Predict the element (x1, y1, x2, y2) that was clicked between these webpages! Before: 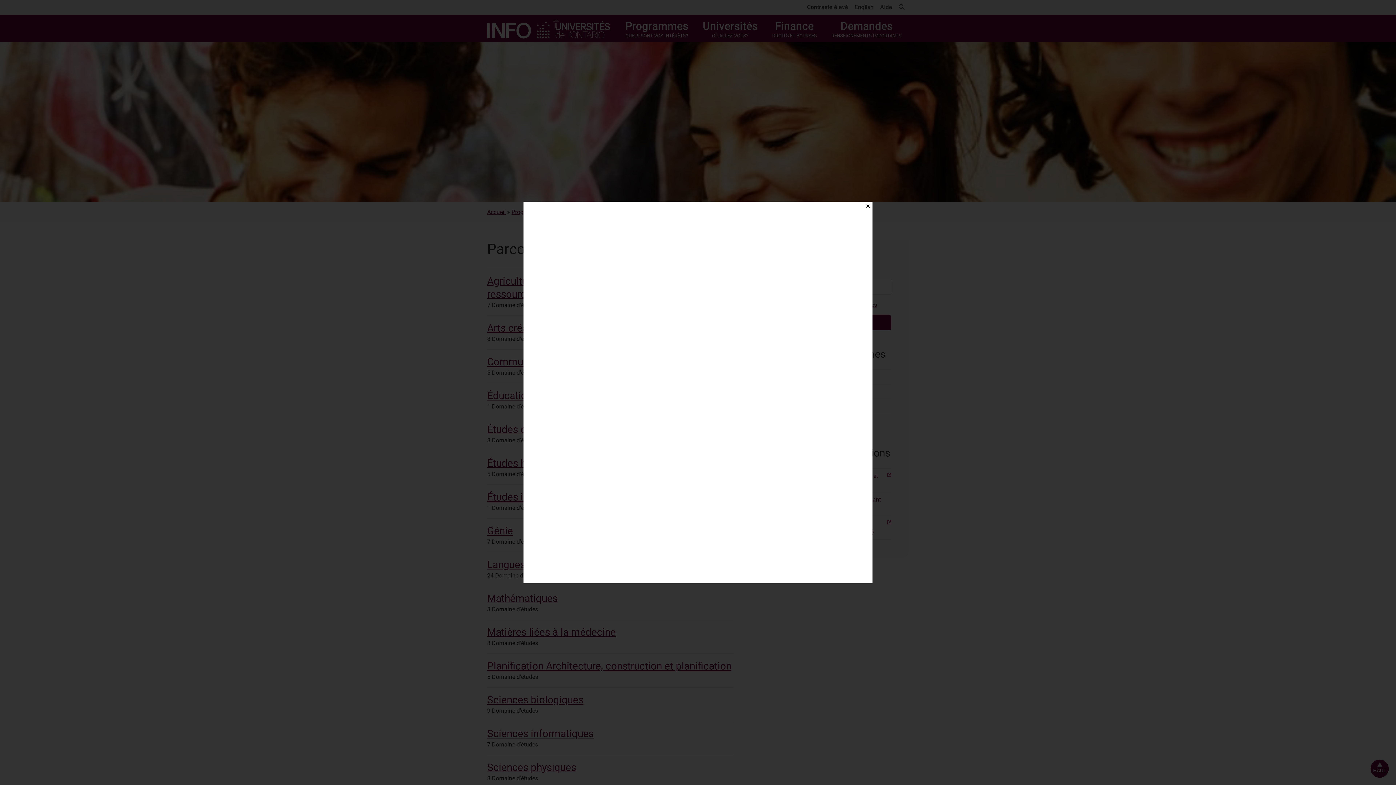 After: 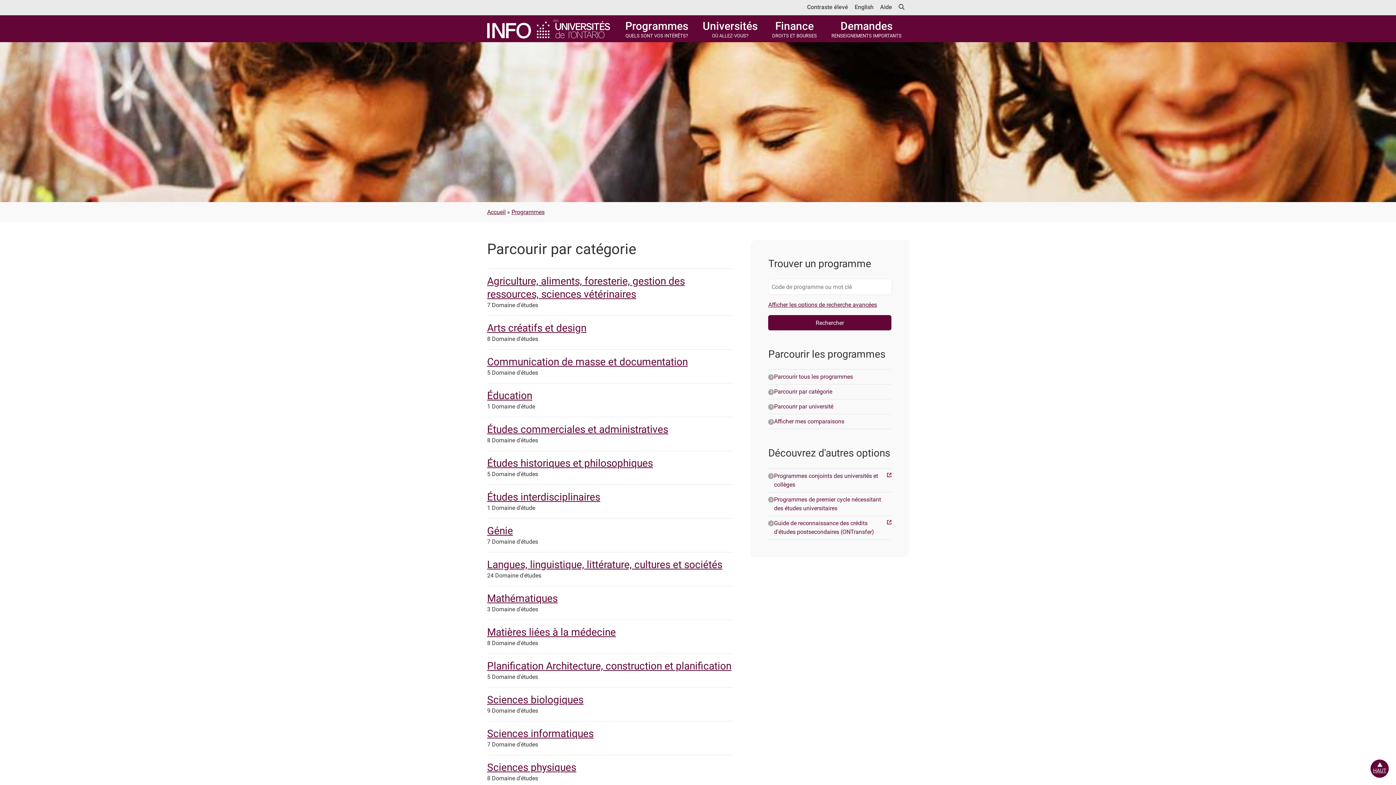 Action: label: Close bbox: (863, 201, 872, 210)